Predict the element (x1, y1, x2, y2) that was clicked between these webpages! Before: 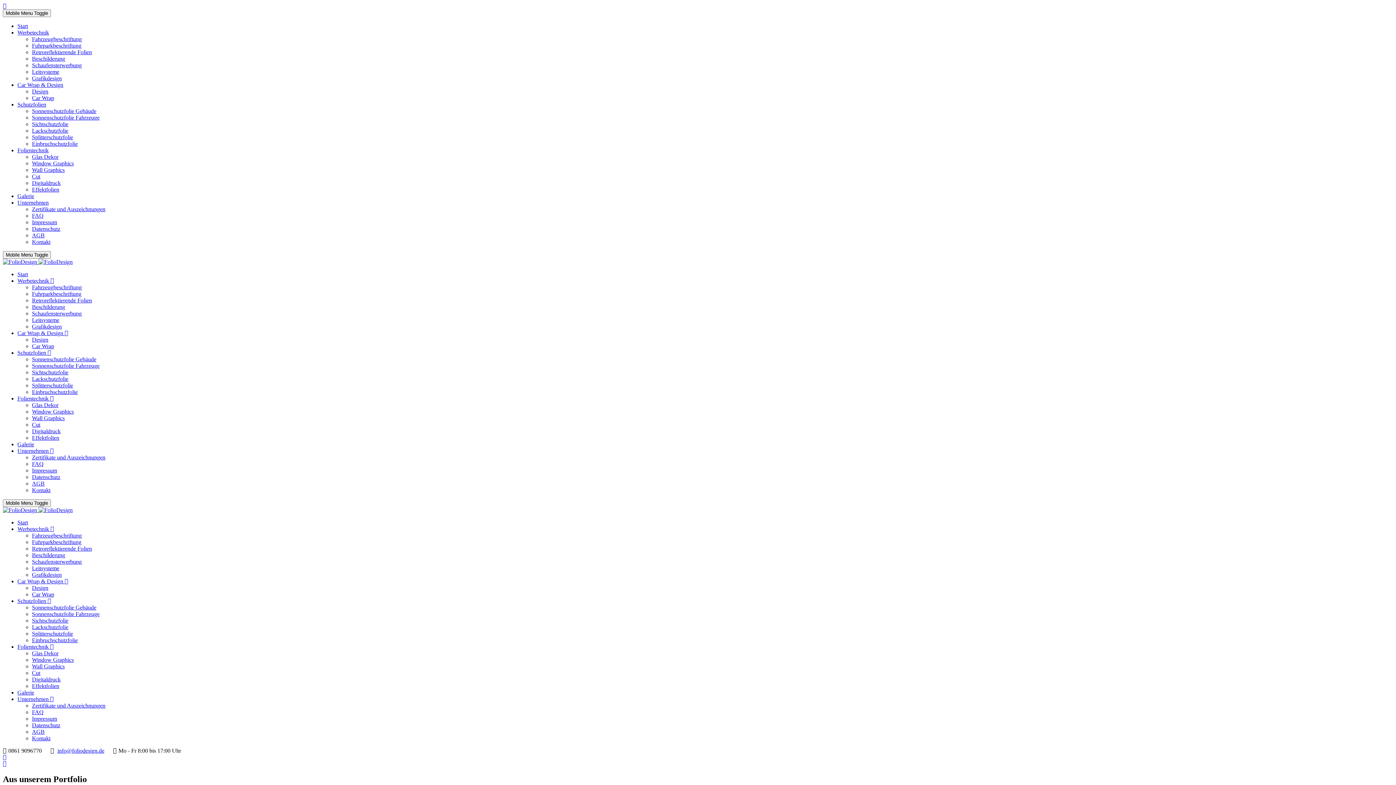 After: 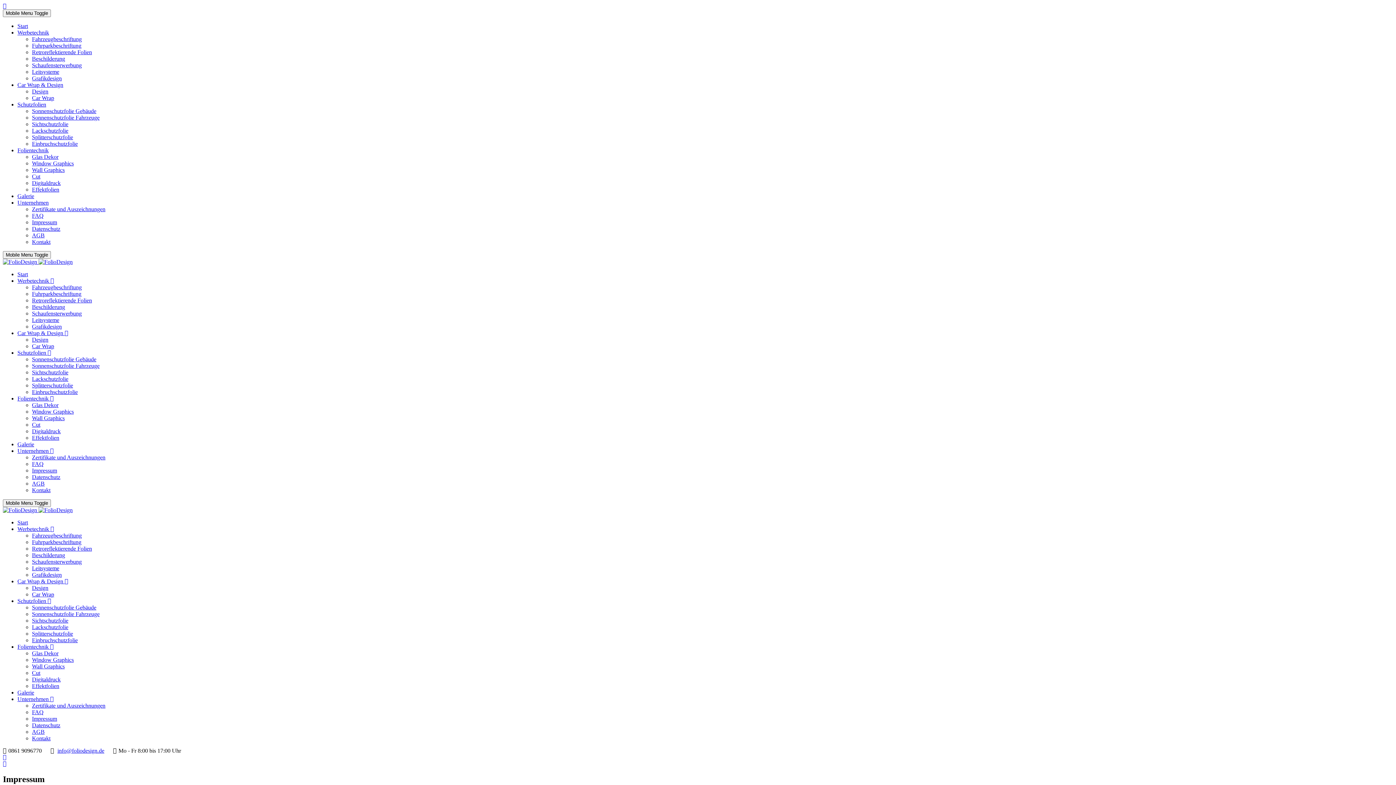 Action: label: Impressum bbox: (32, 467, 57, 473)